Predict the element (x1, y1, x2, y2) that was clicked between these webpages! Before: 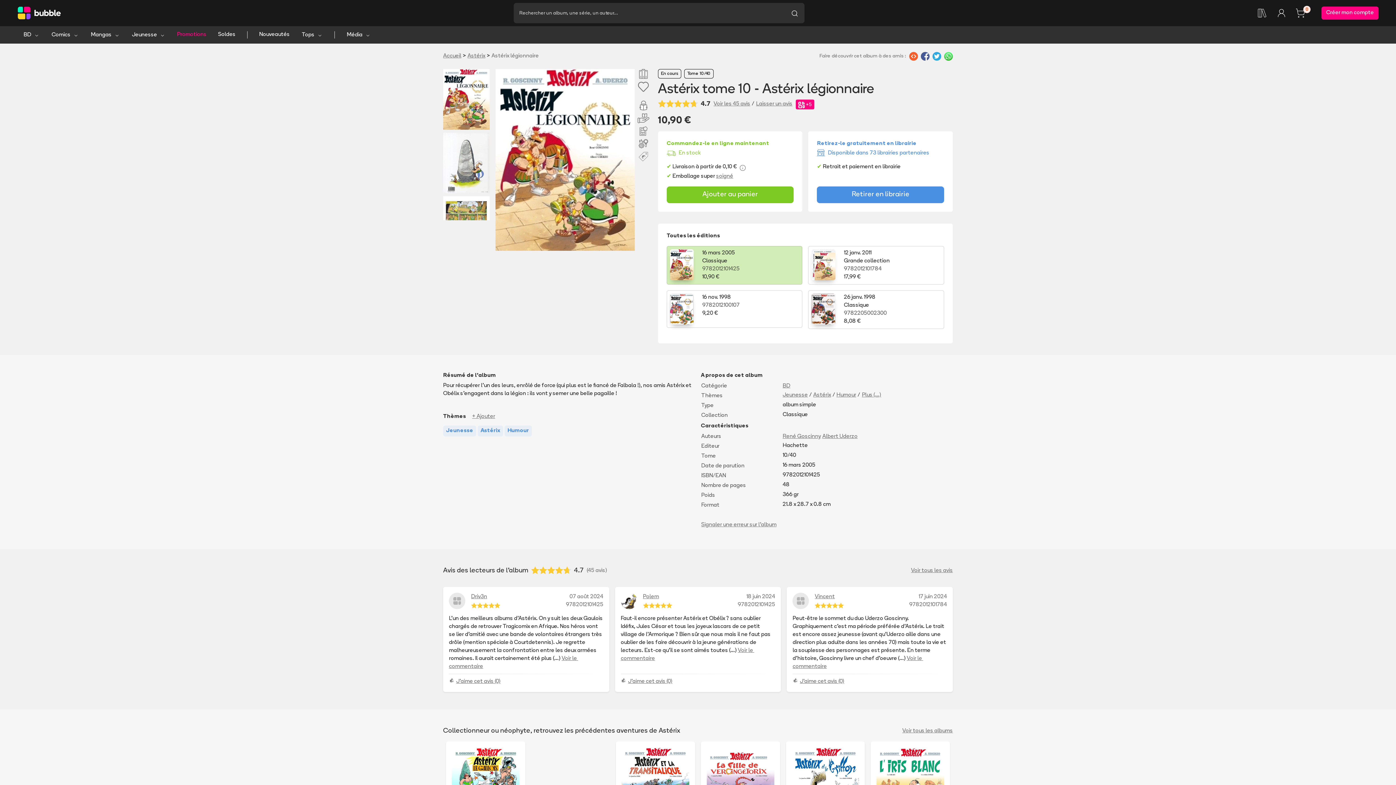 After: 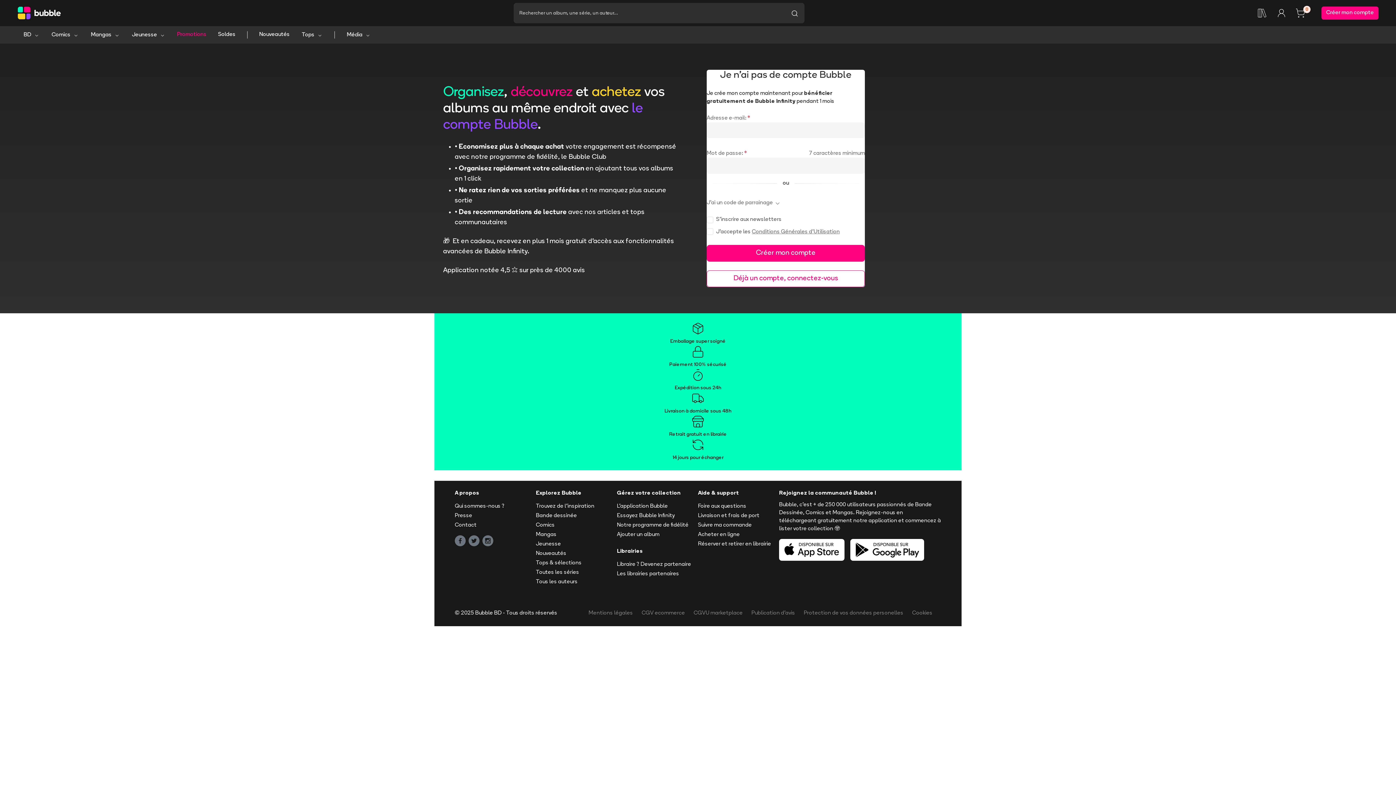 Action: bbox: (1276, 8, 1286, 18)